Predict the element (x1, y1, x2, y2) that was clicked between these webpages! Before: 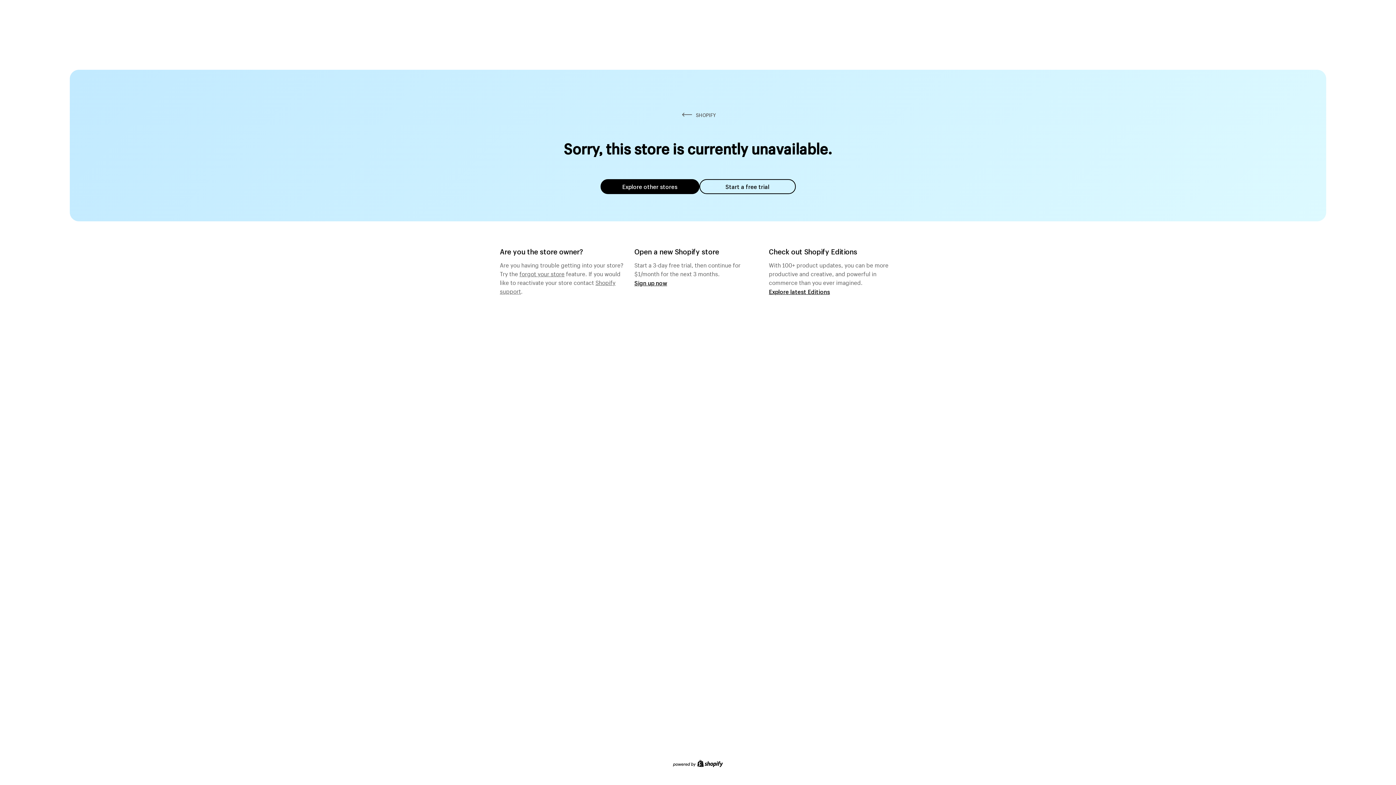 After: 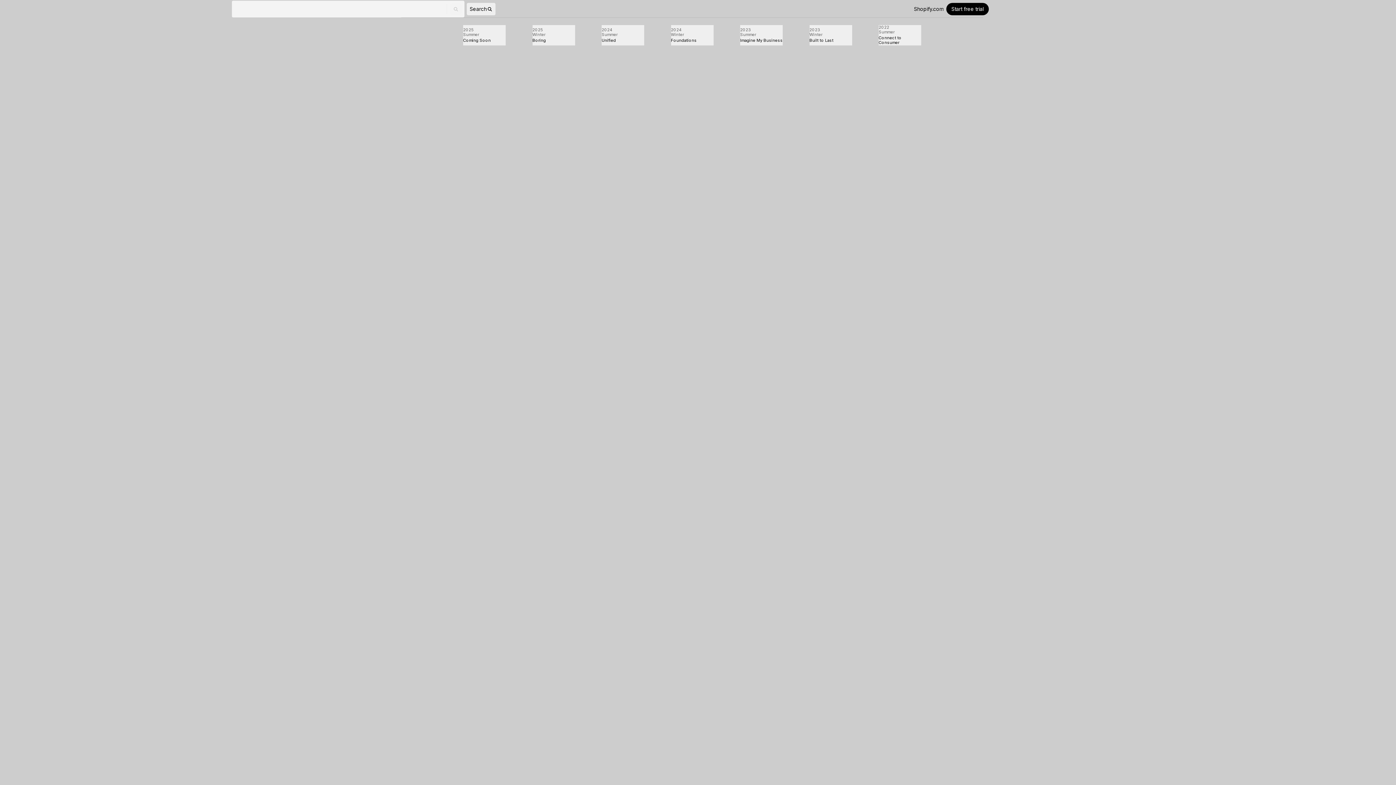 Action: bbox: (769, 287, 830, 295) label: Explore latest Editions